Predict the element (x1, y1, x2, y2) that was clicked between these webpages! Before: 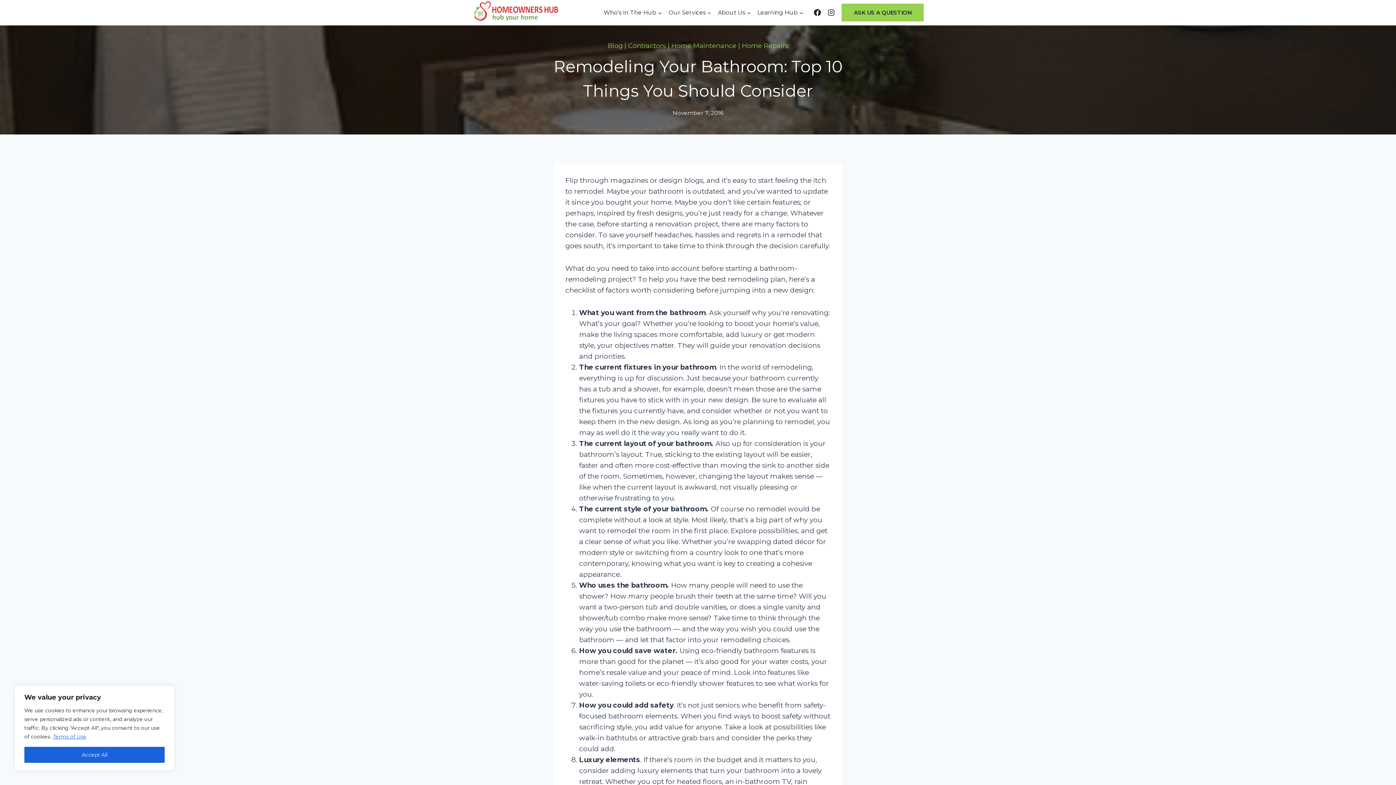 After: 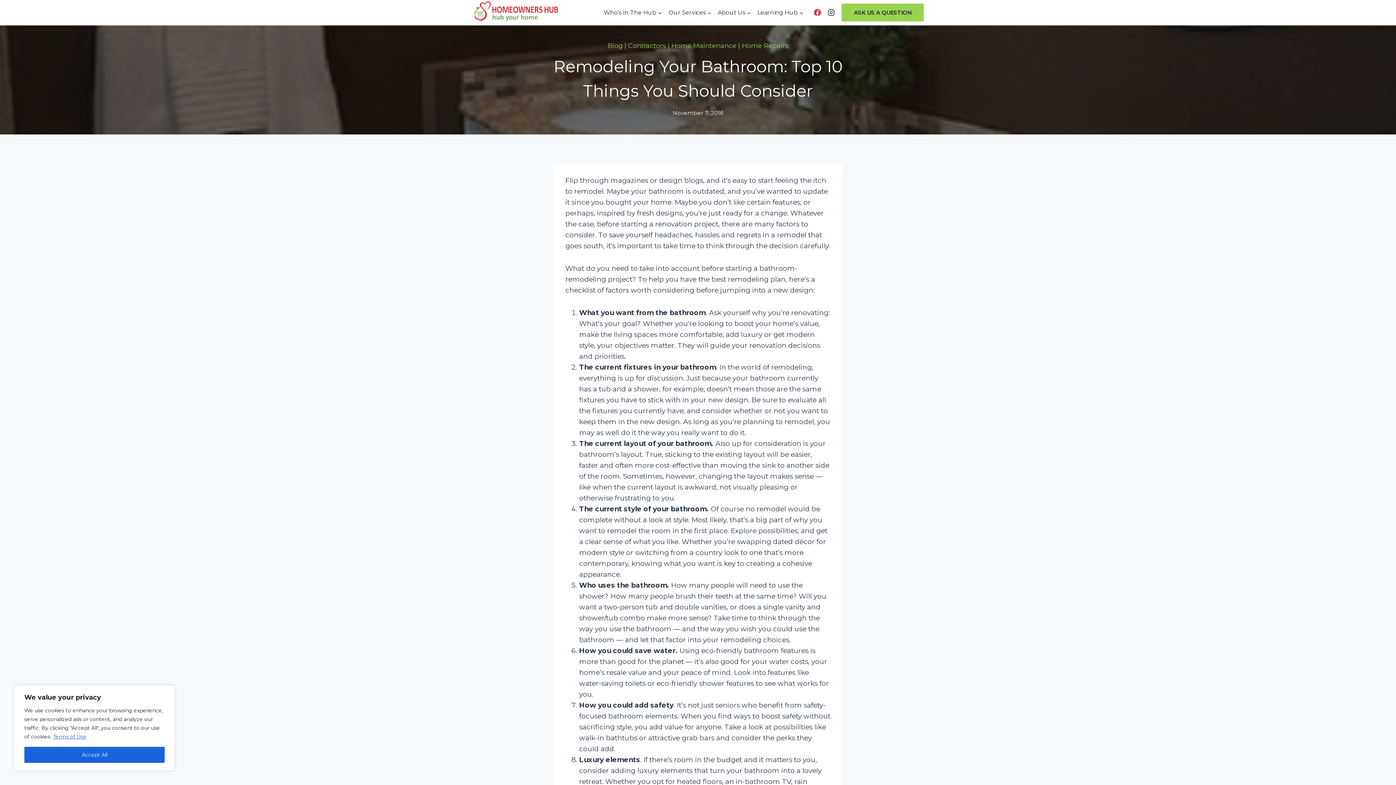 Action: bbox: (810, 5, 824, 19) label: Facebook